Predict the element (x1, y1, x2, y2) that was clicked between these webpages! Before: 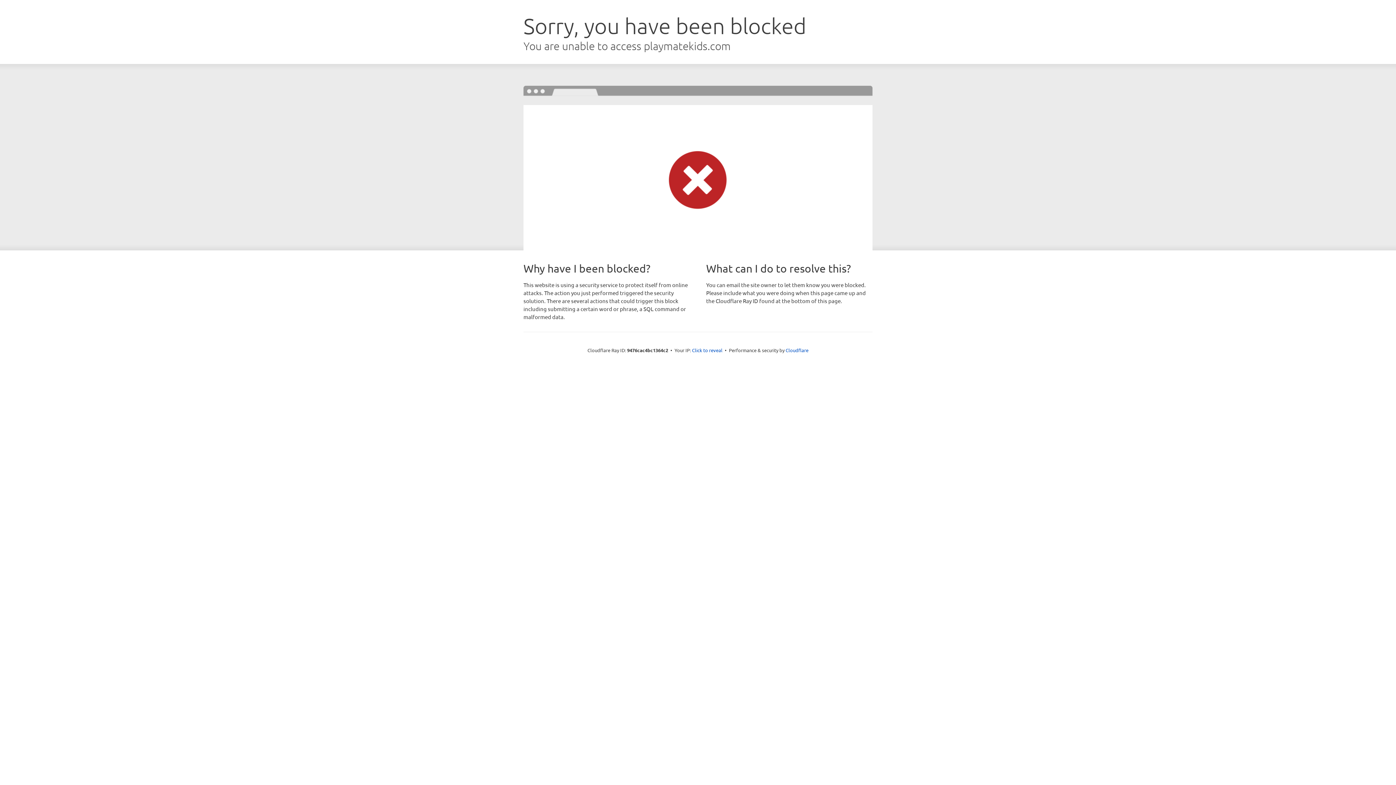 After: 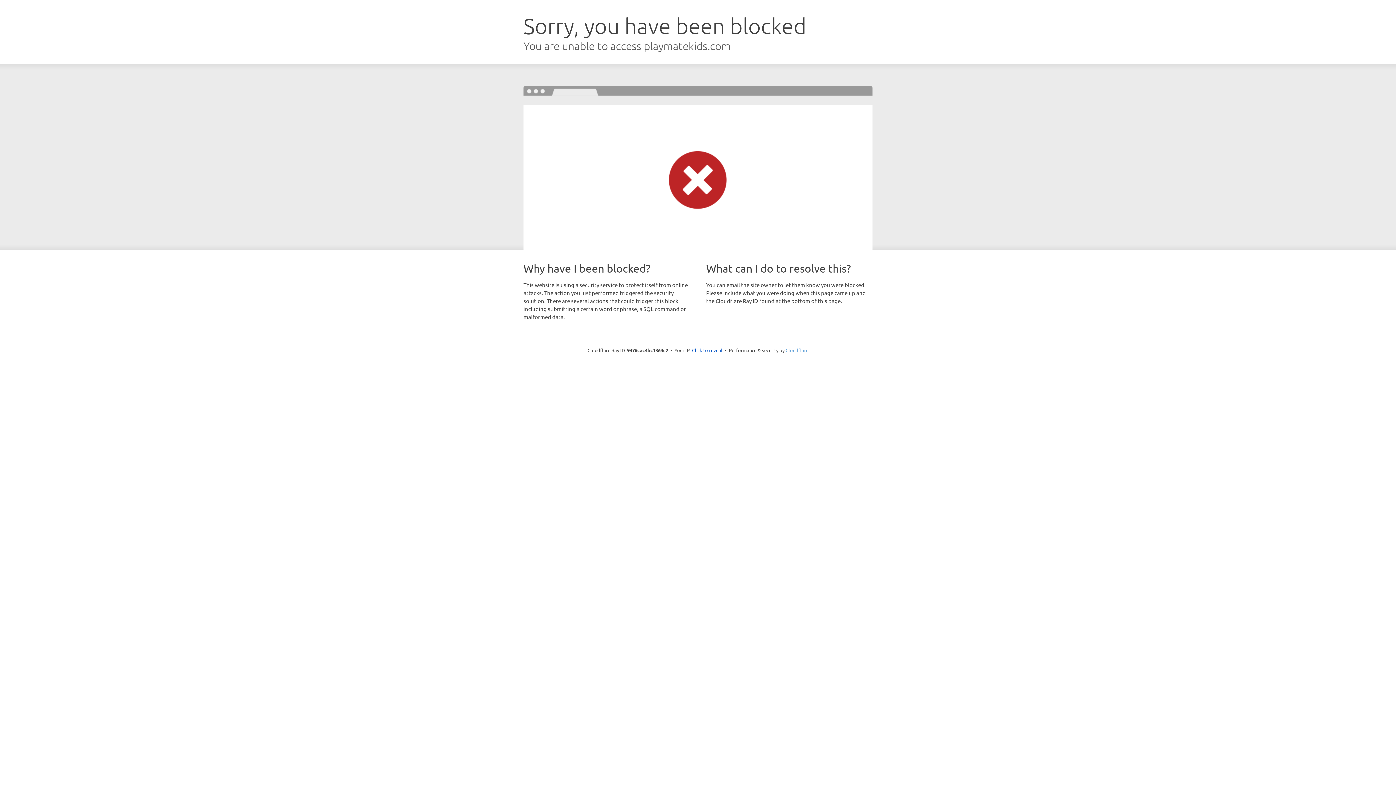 Action: label: Cloudflare bbox: (785, 347, 808, 353)